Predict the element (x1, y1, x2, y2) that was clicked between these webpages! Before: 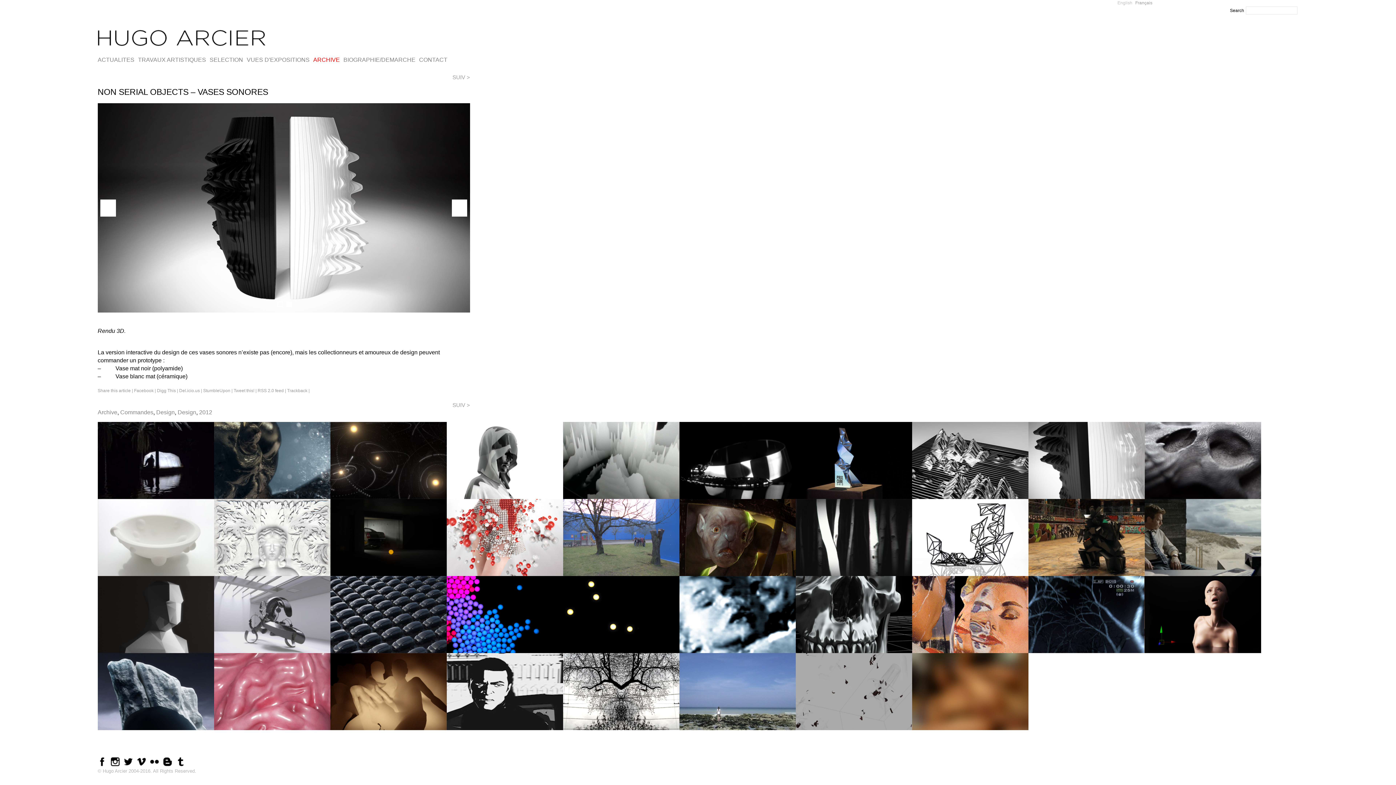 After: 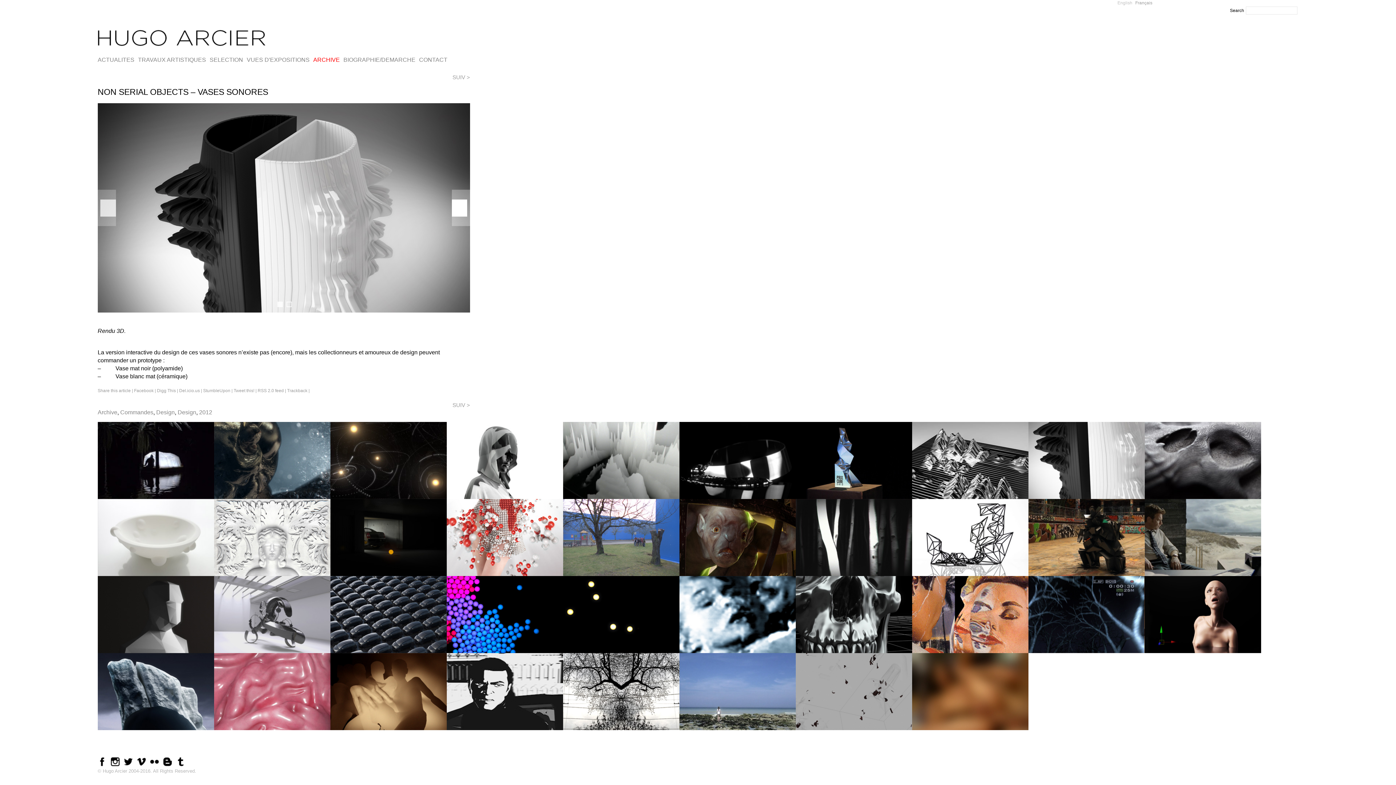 Action: label: > bbox: (451, 189, 470, 226)